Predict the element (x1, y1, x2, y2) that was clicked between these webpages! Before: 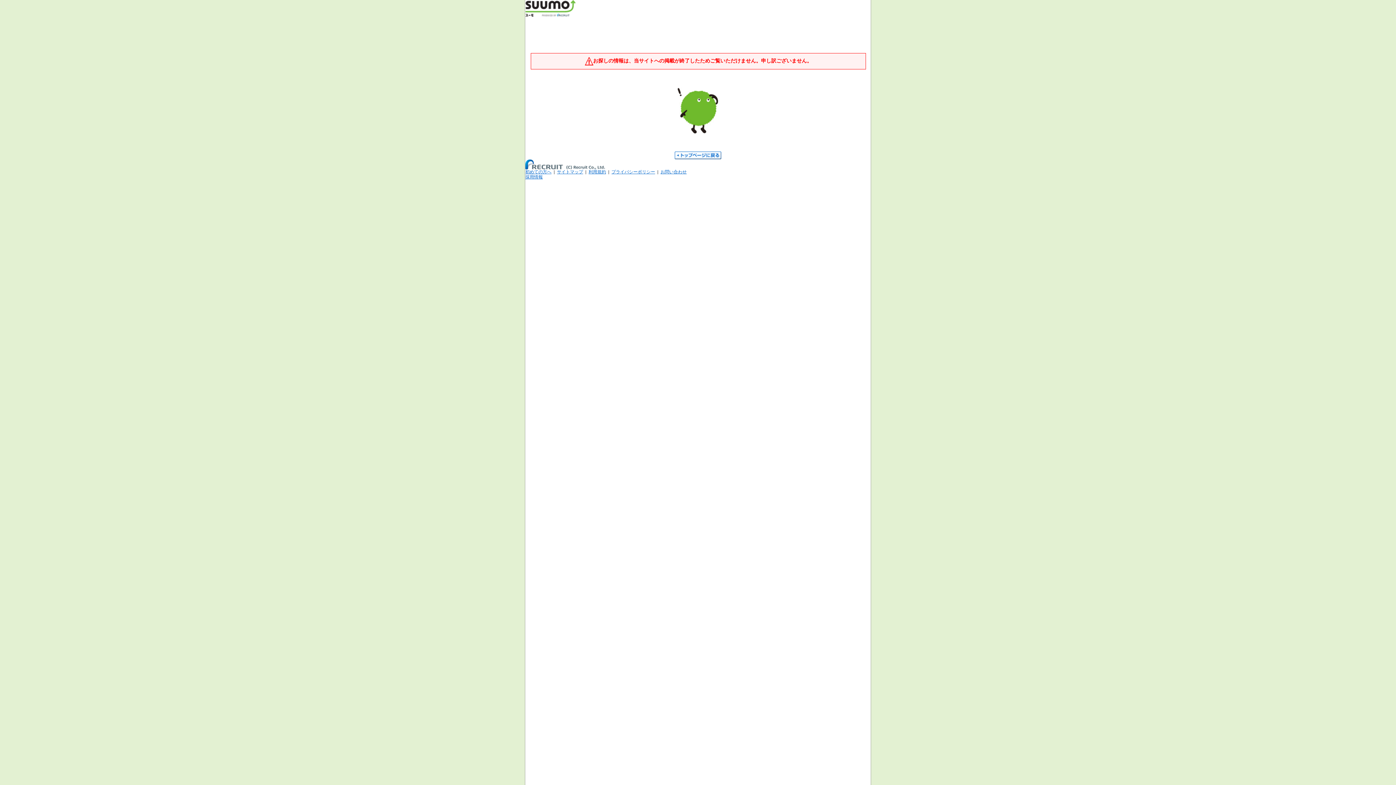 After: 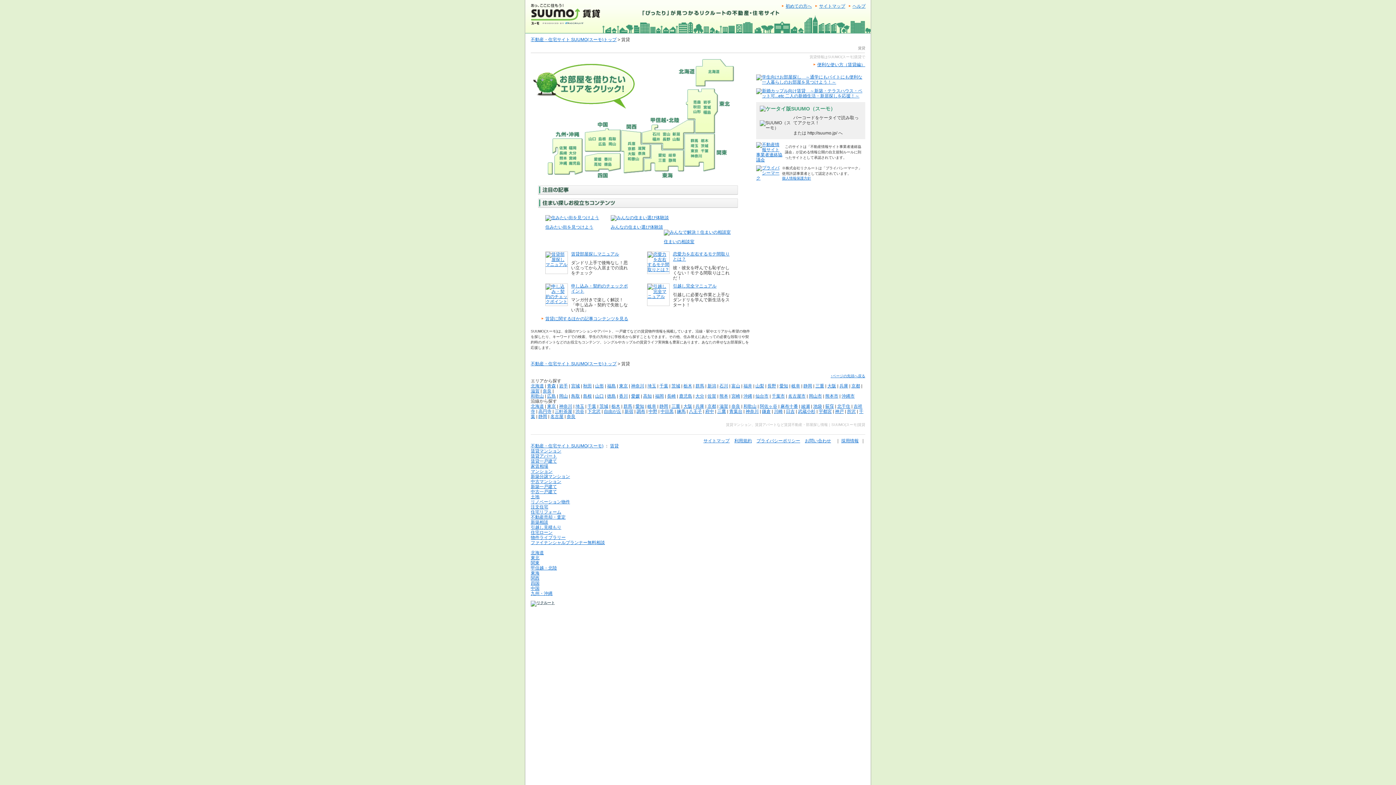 Action: bbox: (674, 155, 721, 160)